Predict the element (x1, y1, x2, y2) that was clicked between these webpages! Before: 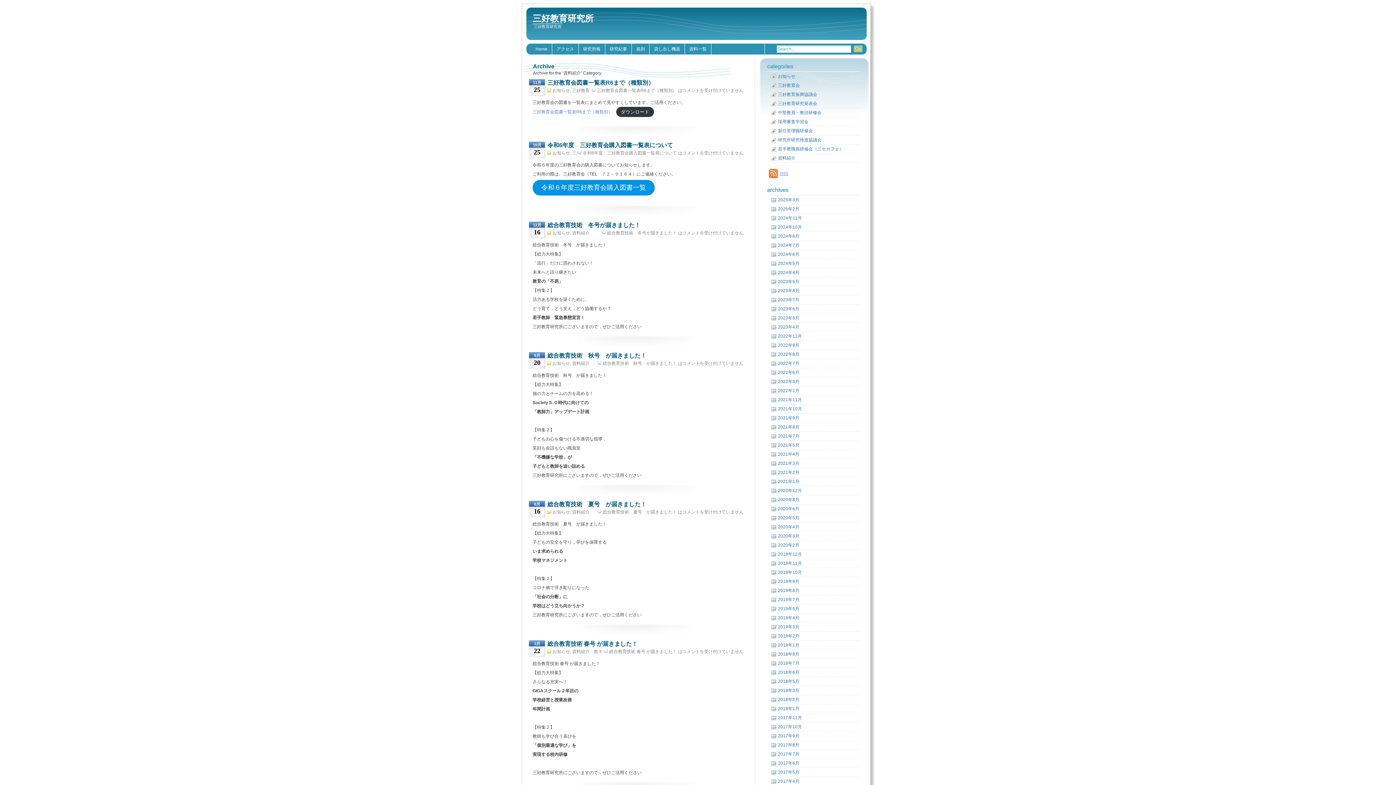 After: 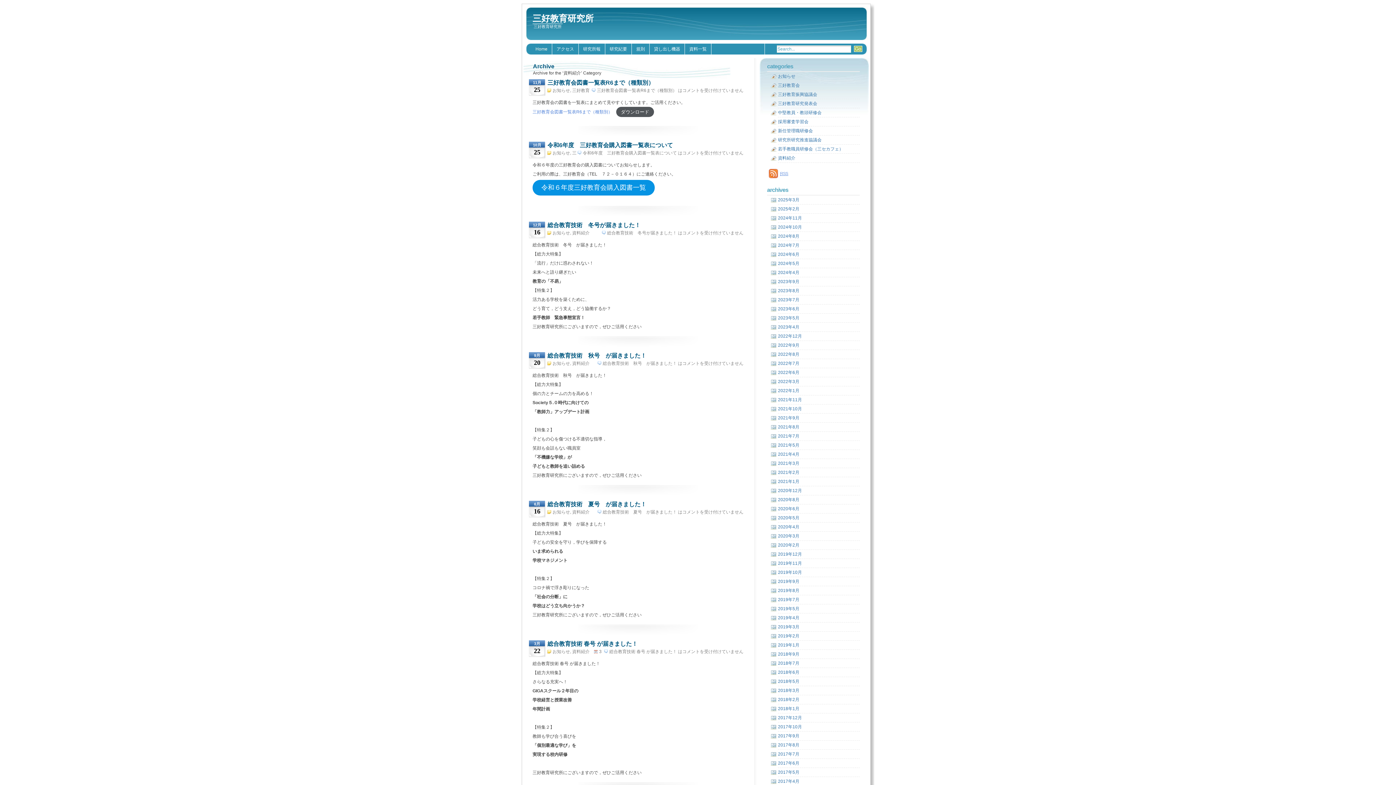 Action: label: ダウンロード bbox: (616, 106, 654, 116)